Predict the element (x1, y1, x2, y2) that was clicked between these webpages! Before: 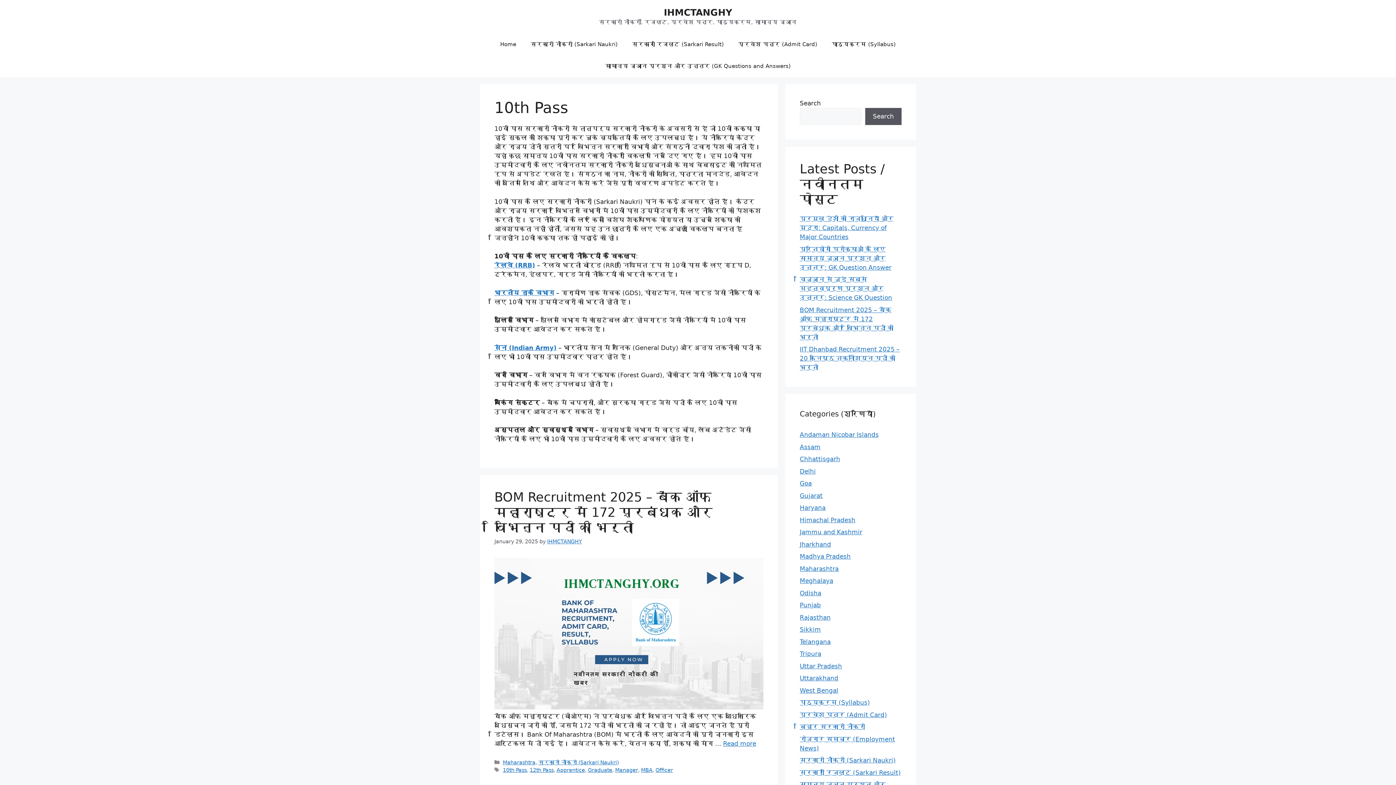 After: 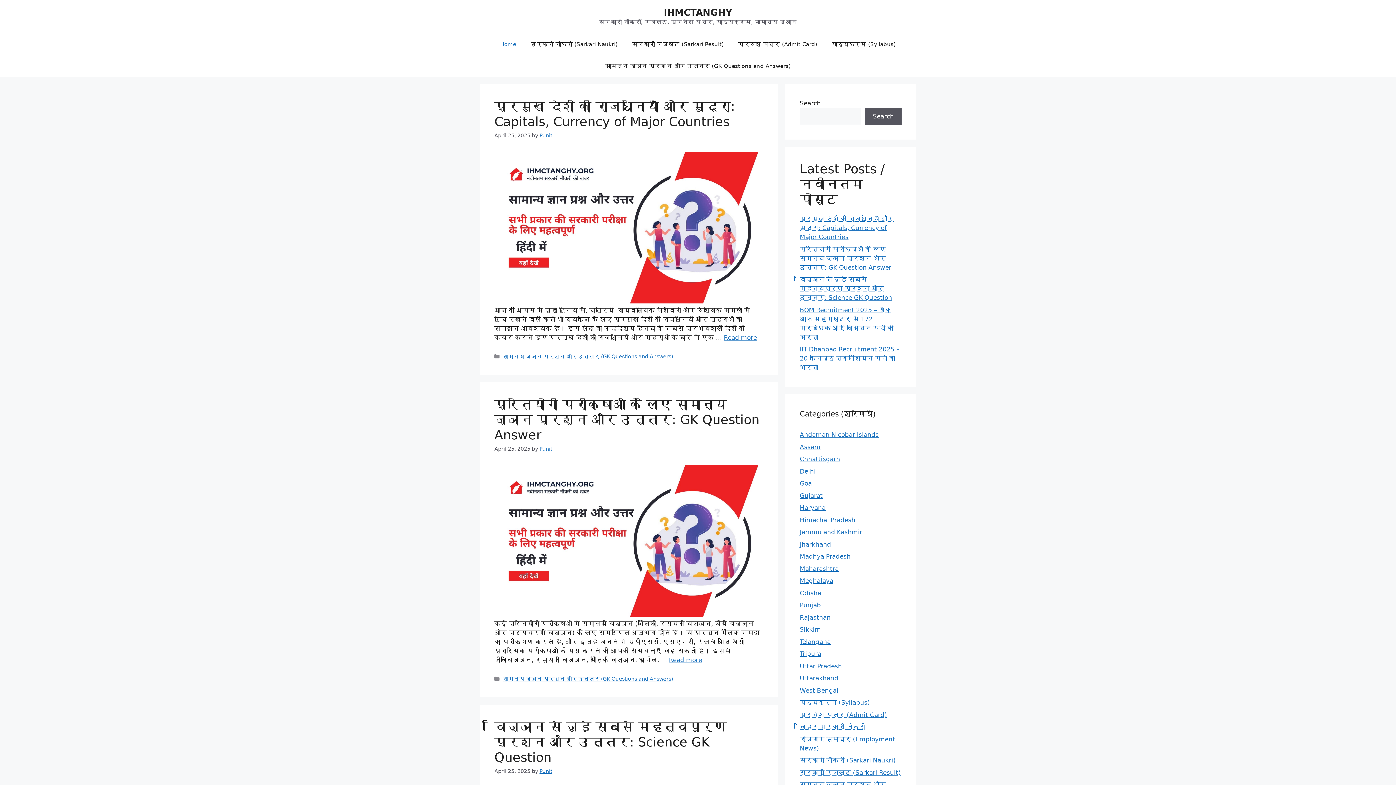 Action: label: Home bbox: (493, 33, 523, 55)